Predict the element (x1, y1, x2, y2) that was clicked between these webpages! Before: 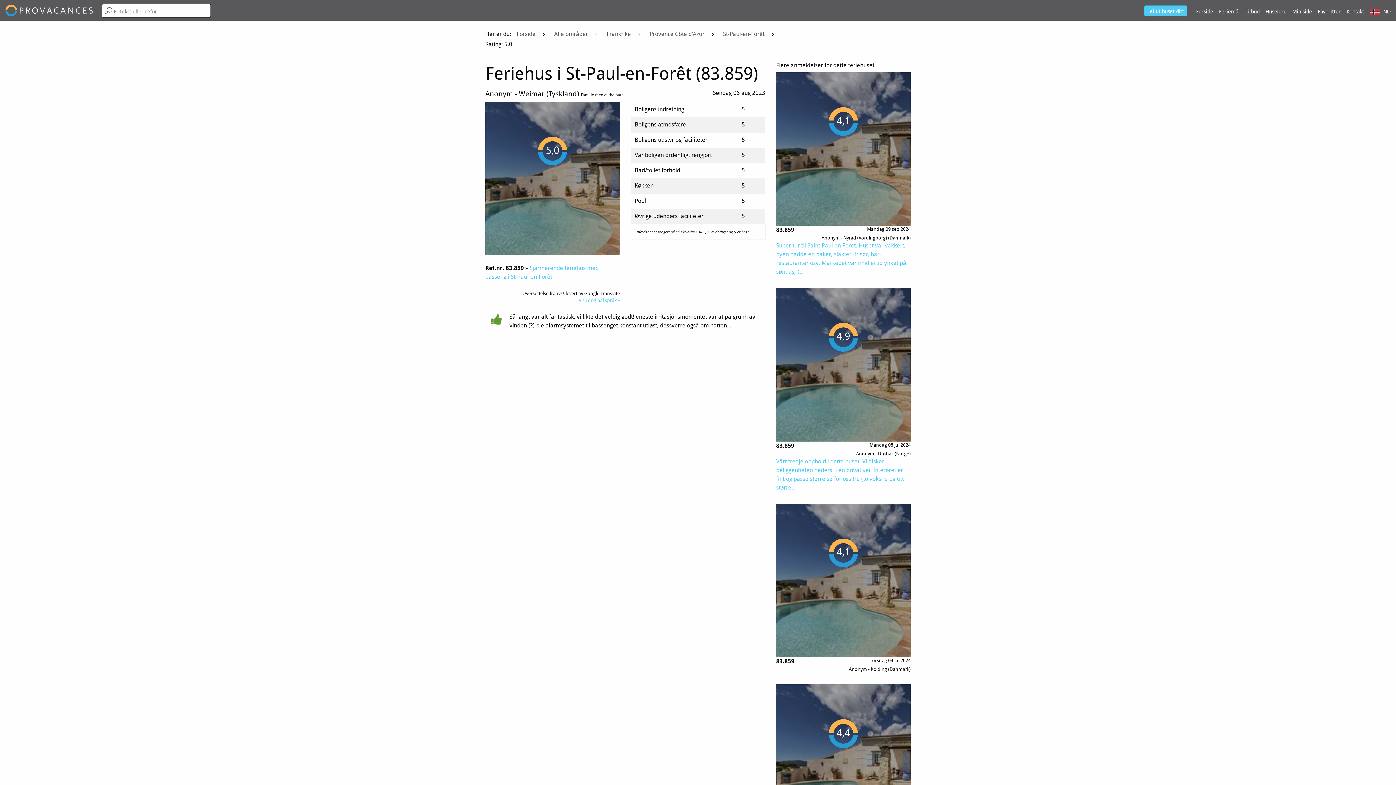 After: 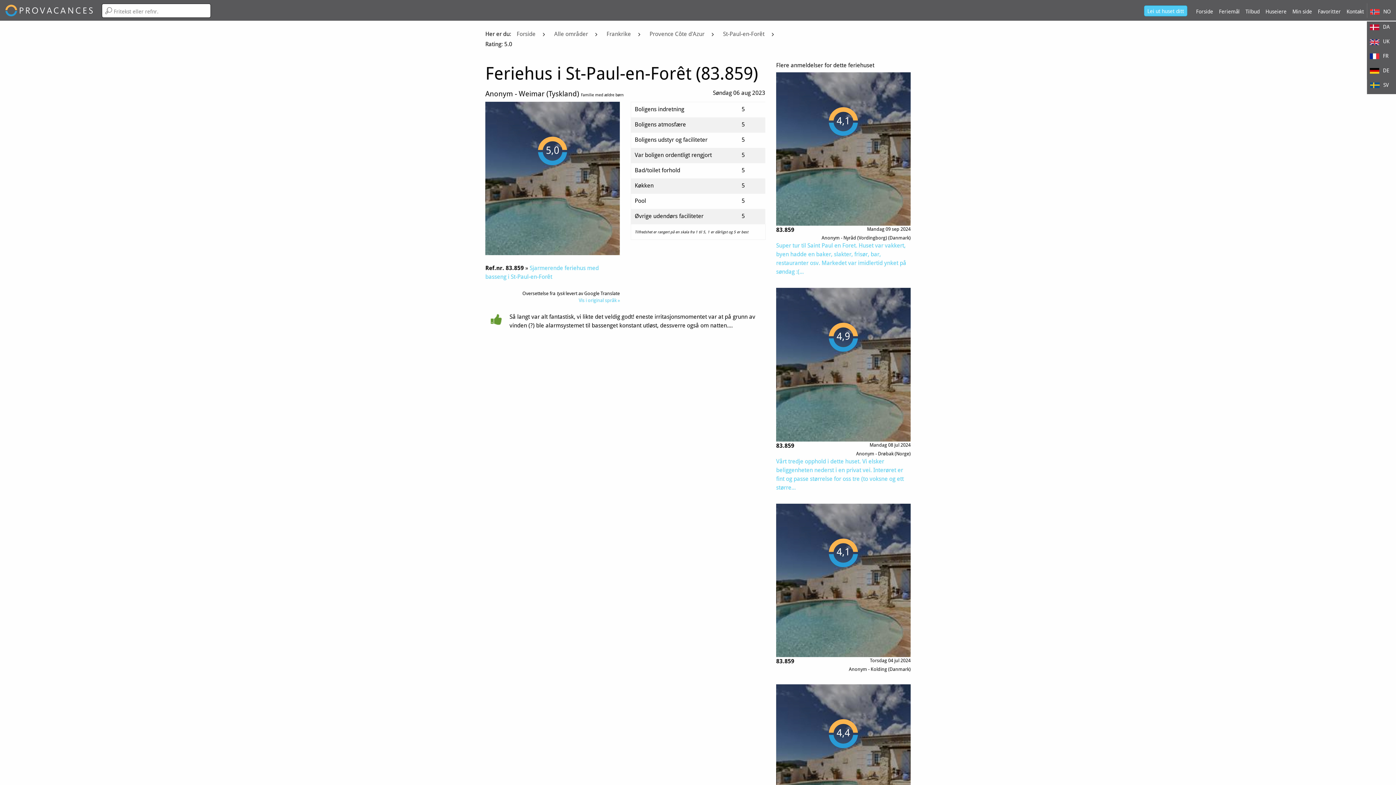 Action: label:  NO bbox: (1367, 3, 1396, 17)